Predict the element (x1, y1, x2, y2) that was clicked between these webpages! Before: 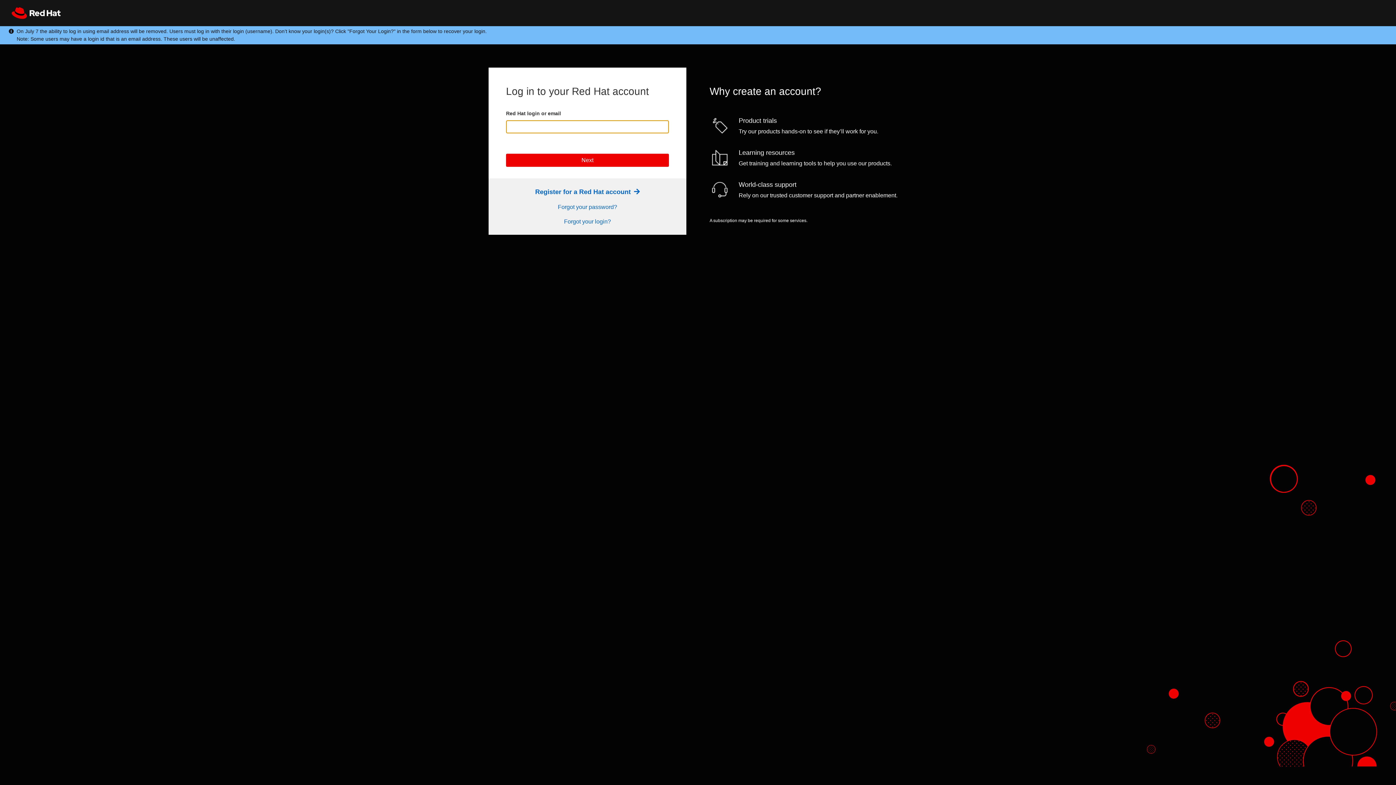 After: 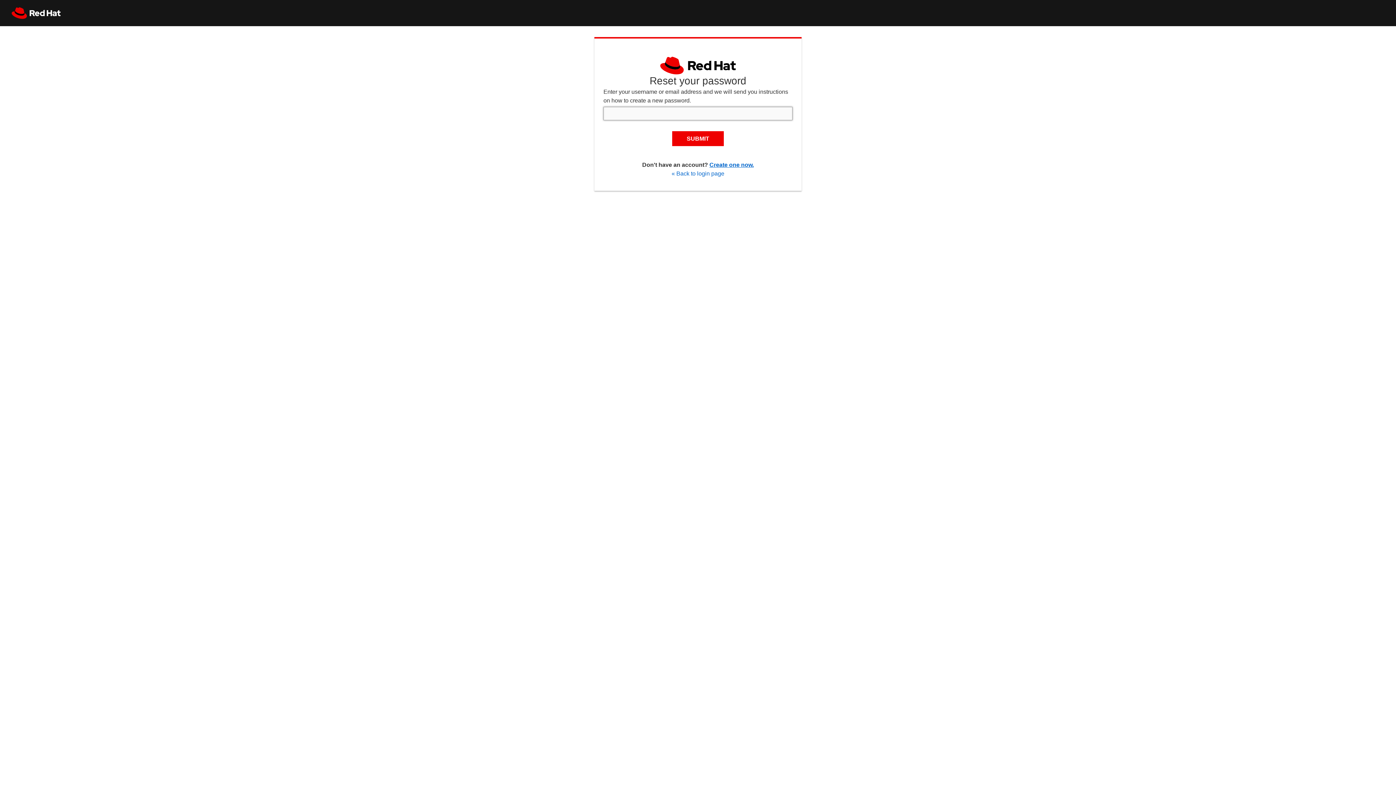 Action: label: Forgot your password? bbox: (558, 204, 617, 210)